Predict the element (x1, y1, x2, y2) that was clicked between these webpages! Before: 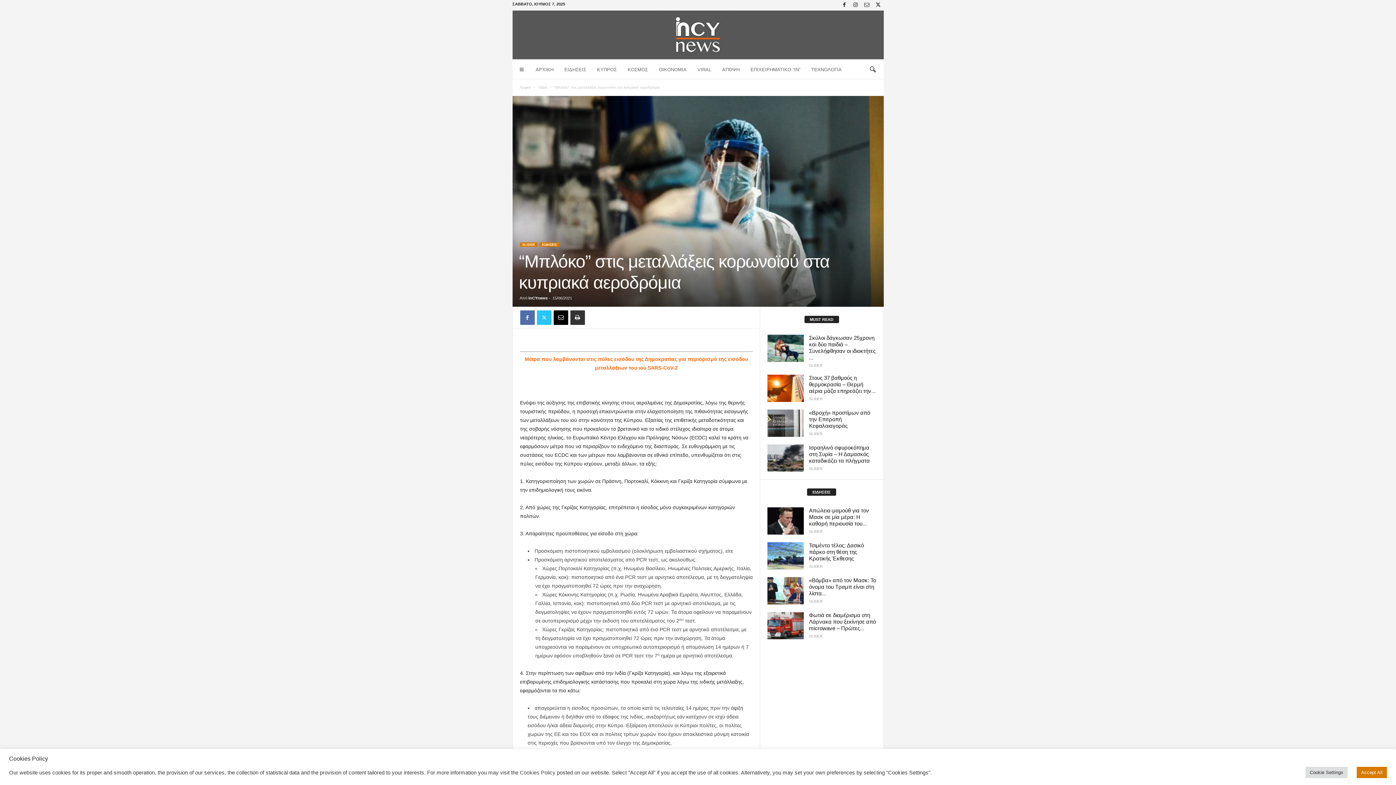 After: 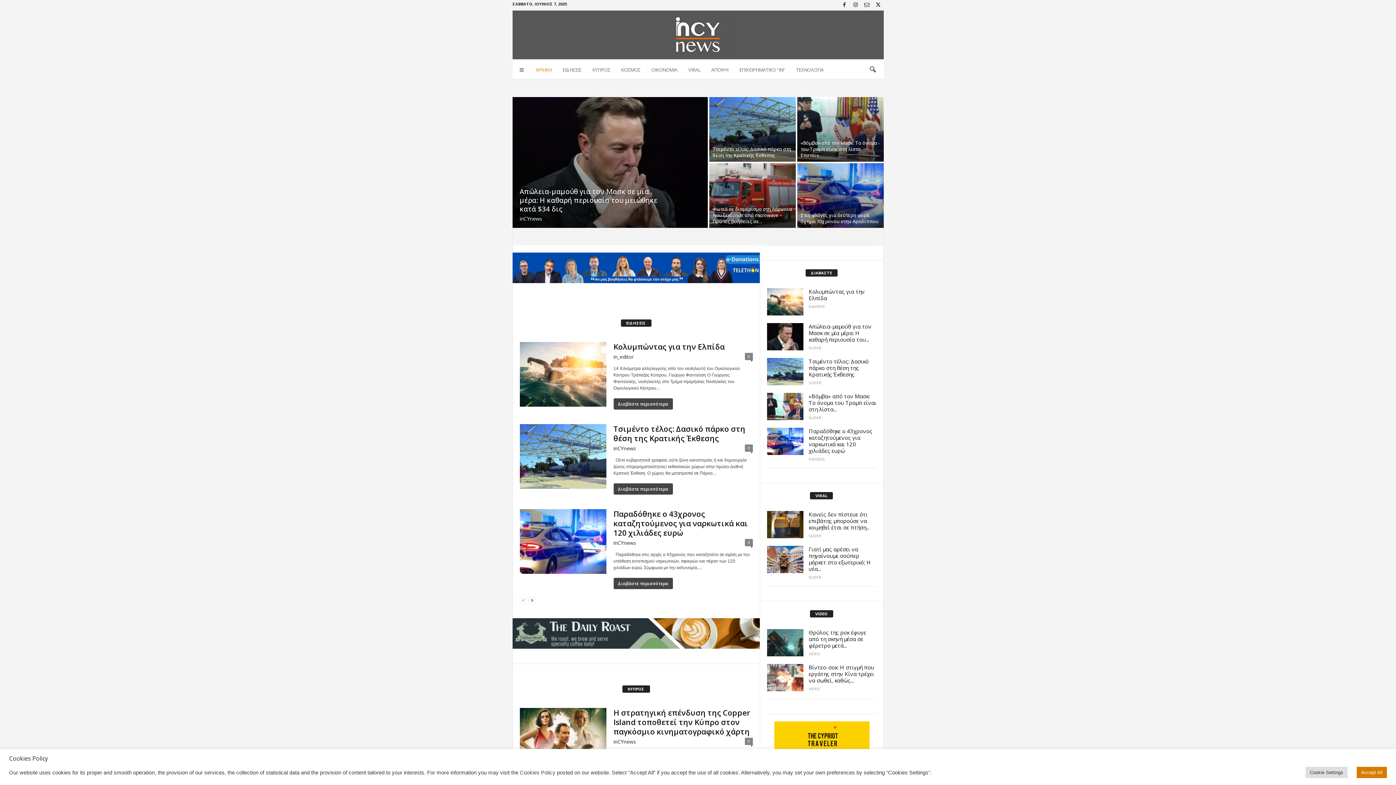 Action: label: inCYnews bbox: (512, 10, 883, 59)